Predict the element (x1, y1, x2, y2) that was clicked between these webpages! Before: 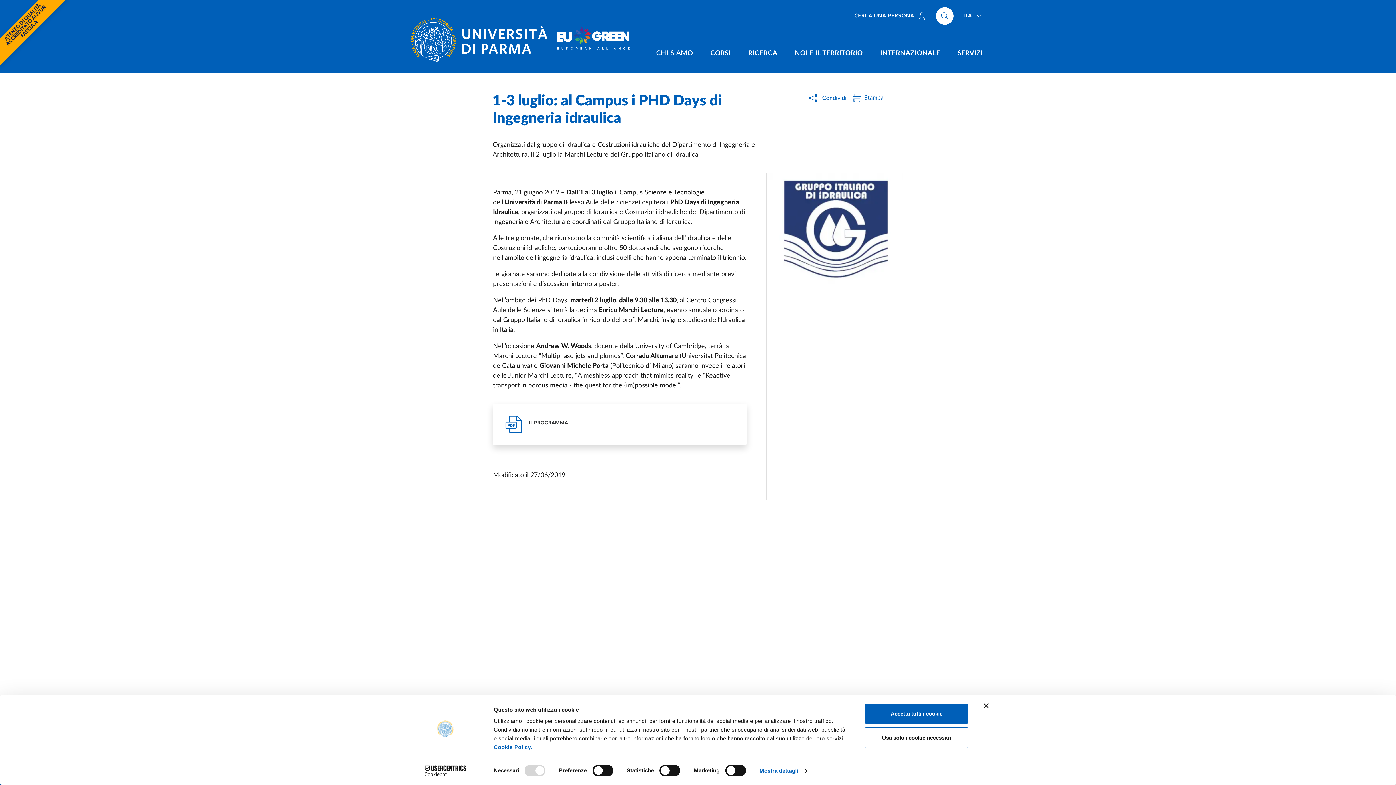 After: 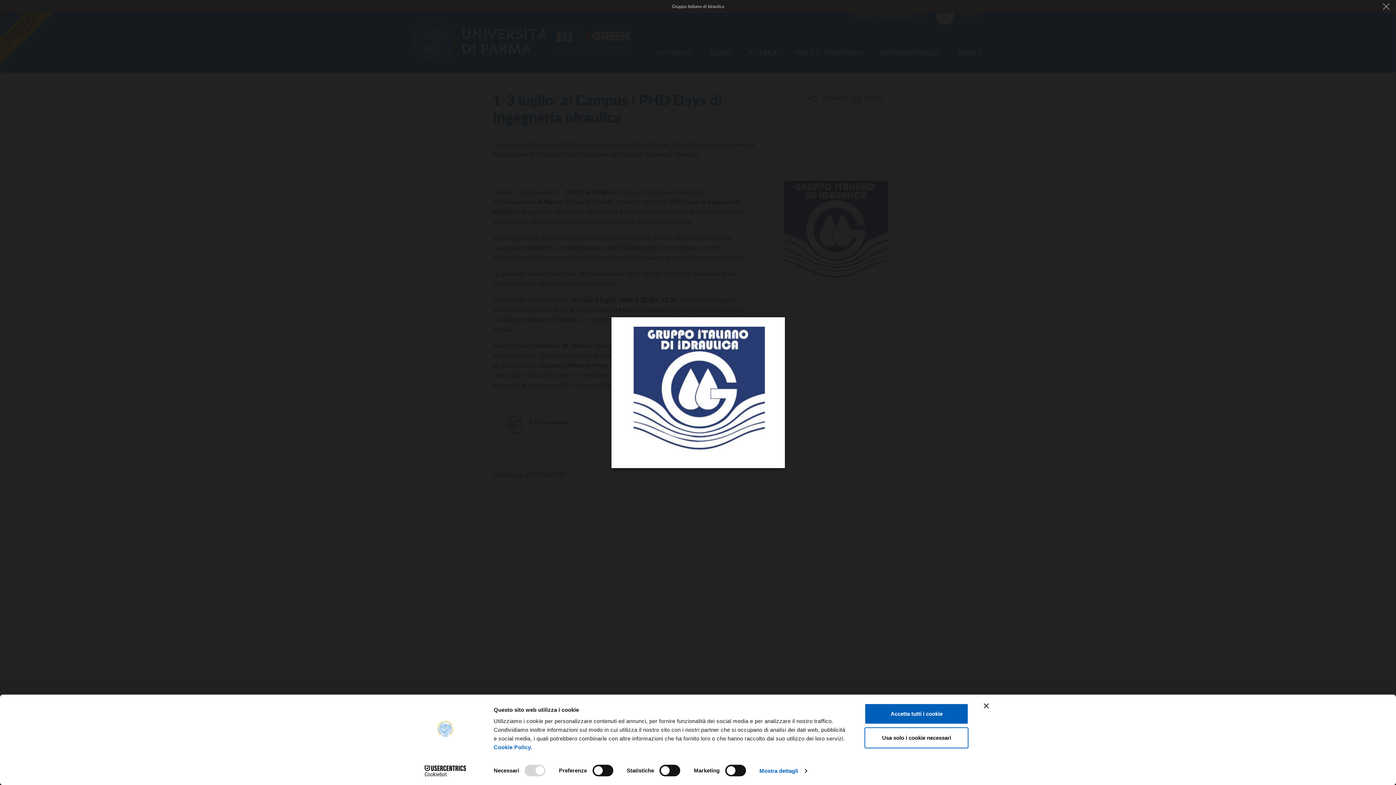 Action: bbox: (767, 173, 903, 292)